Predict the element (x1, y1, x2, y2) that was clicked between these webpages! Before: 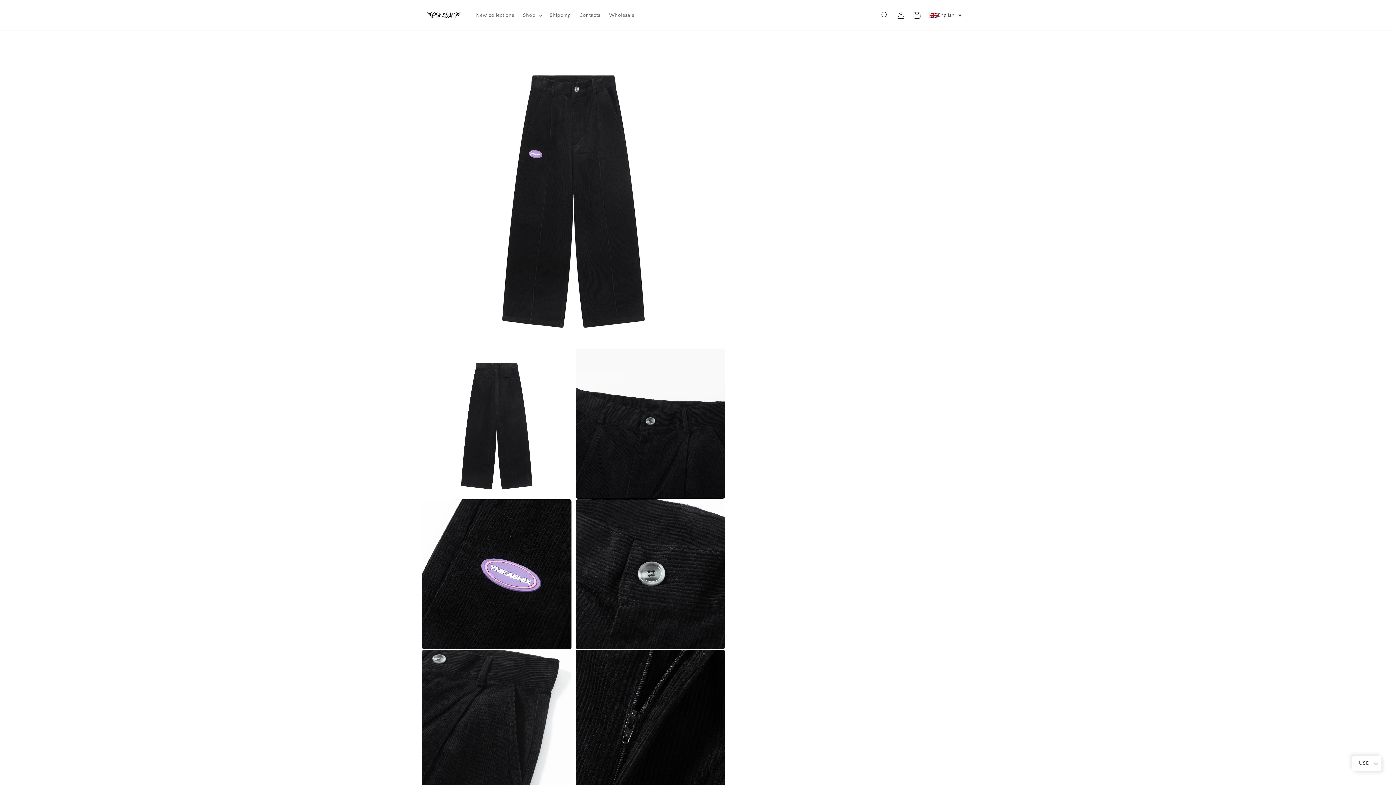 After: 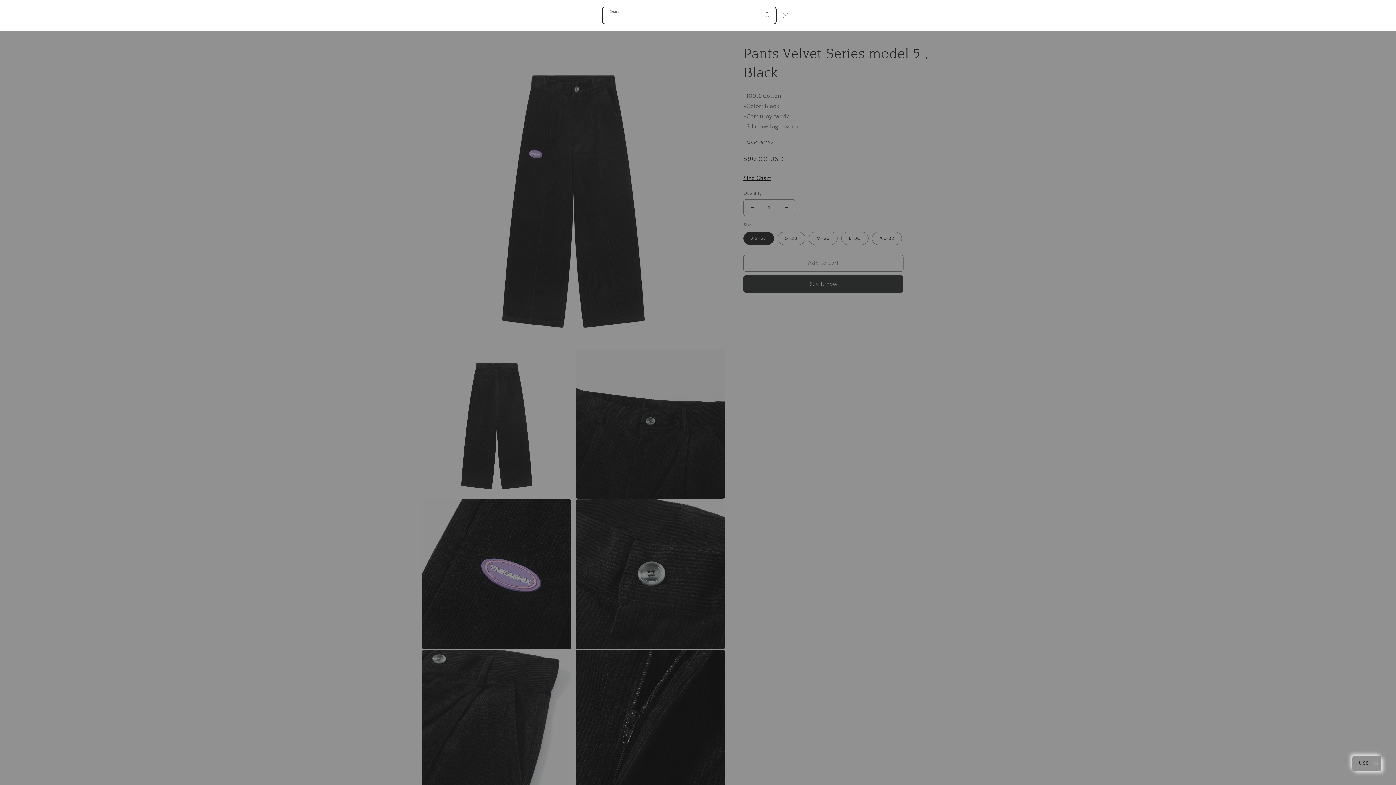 Action: bbox: (877, 7, 893, 23) label: Search